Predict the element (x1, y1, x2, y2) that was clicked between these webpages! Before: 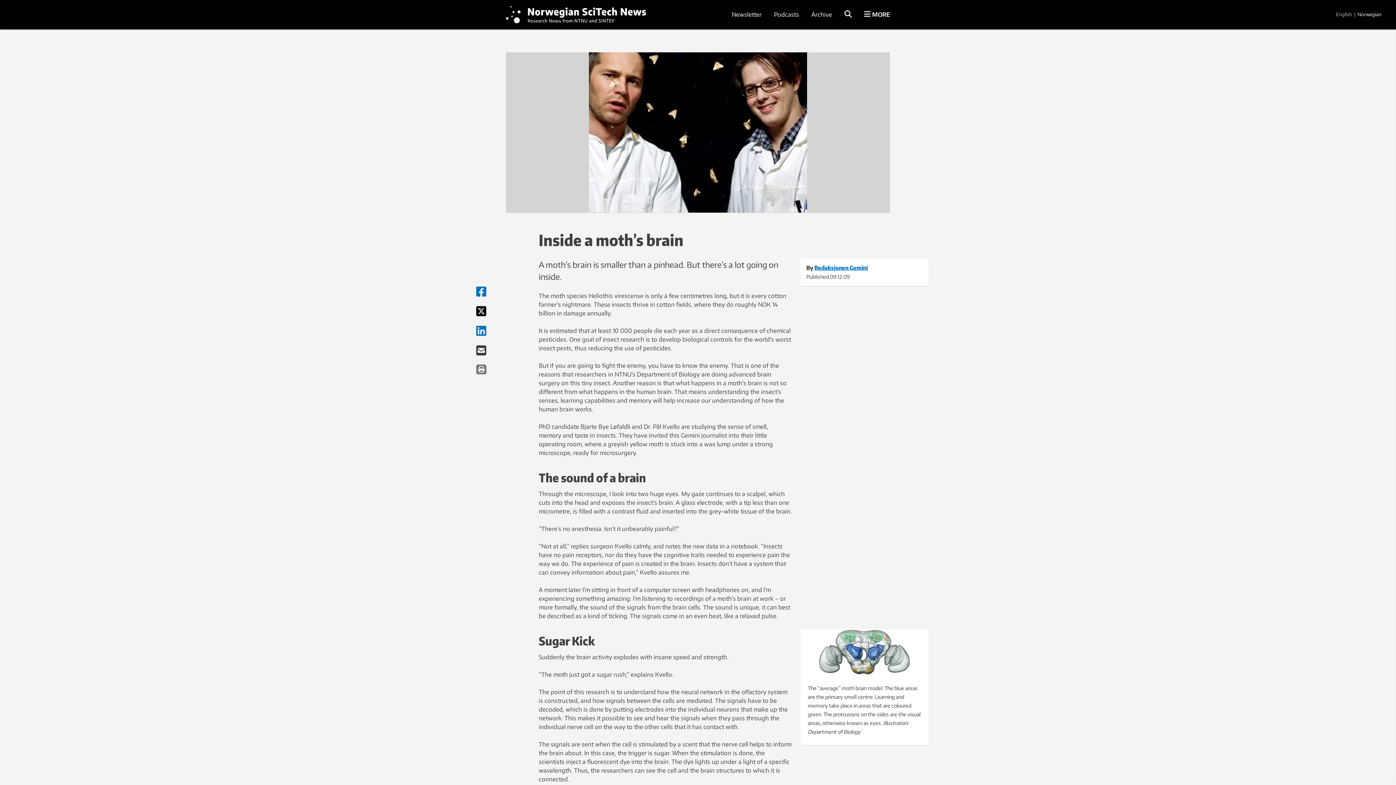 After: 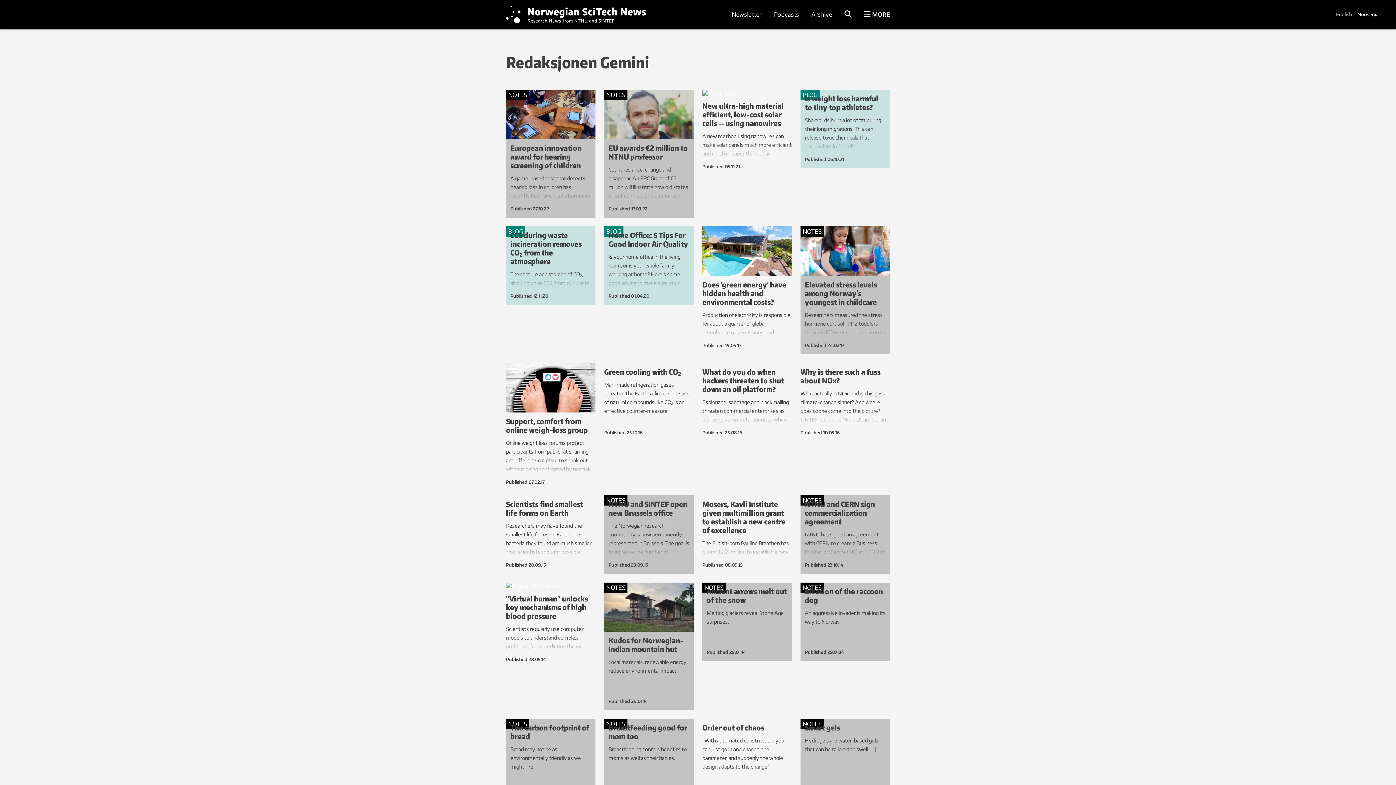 Action: label: Redaksjonen Gemini bbox: (814, 264, 868, 271)